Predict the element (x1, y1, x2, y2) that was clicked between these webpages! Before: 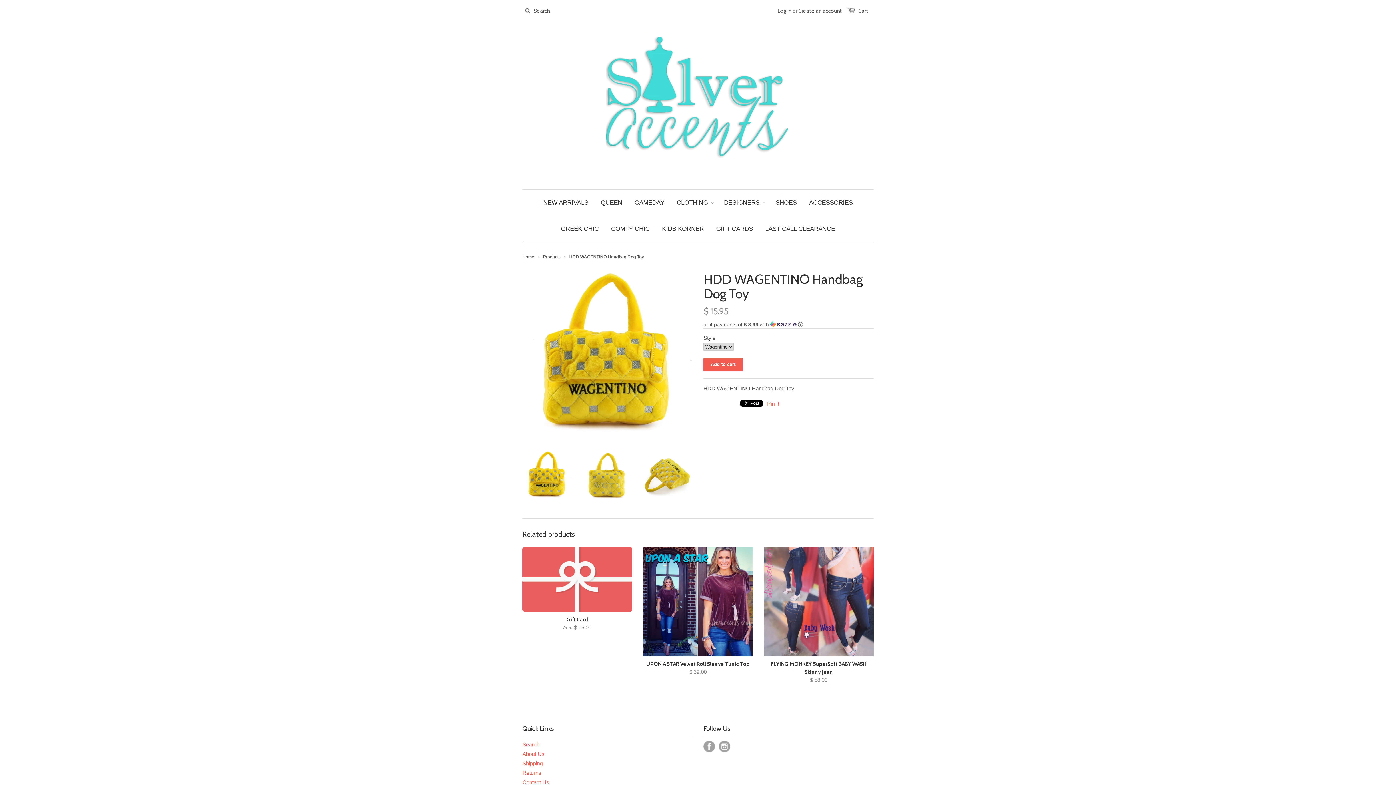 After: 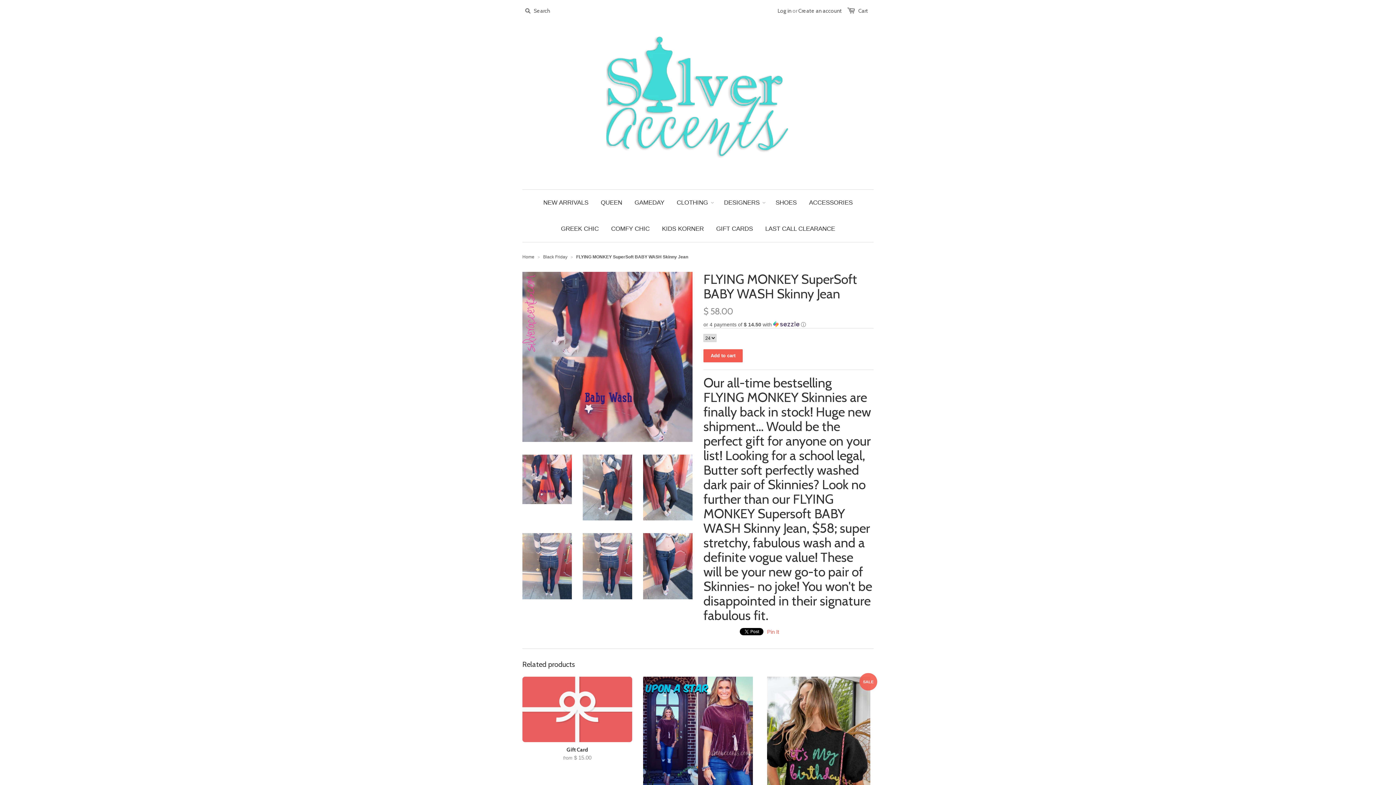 Action: bbox: (764, 547, 873, 656)